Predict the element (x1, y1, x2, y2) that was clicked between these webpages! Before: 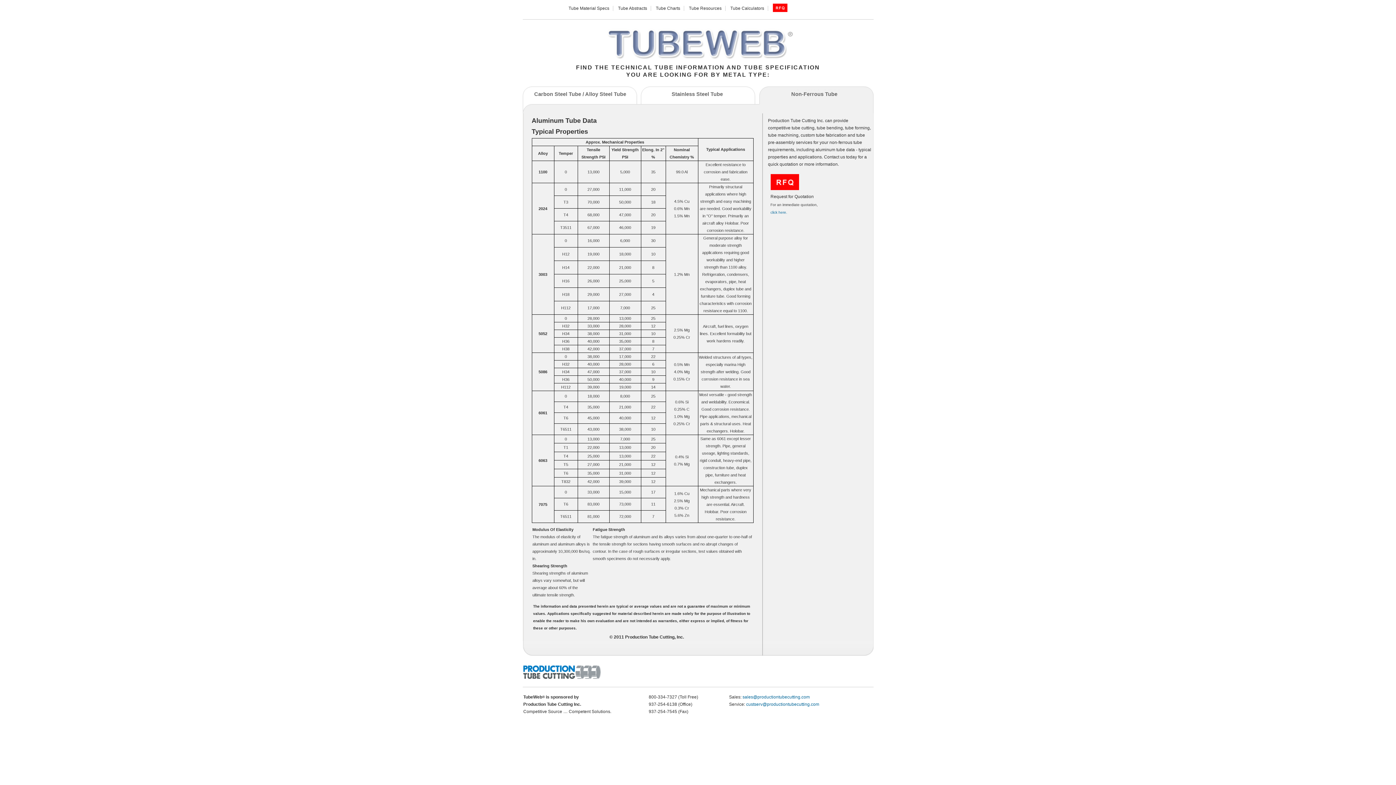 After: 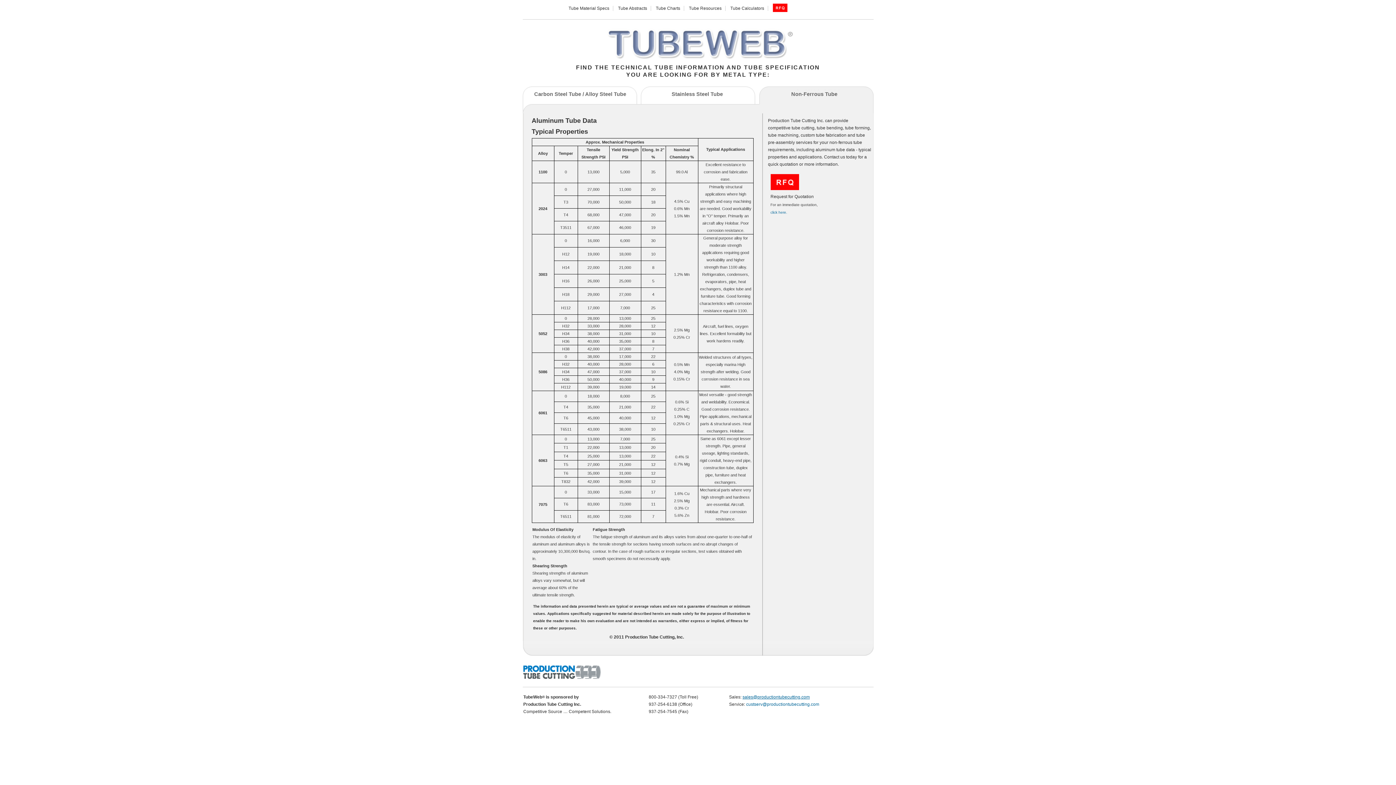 Action: label: sales@productiontubecutting.com bbox: (742, 694, 810, 699)